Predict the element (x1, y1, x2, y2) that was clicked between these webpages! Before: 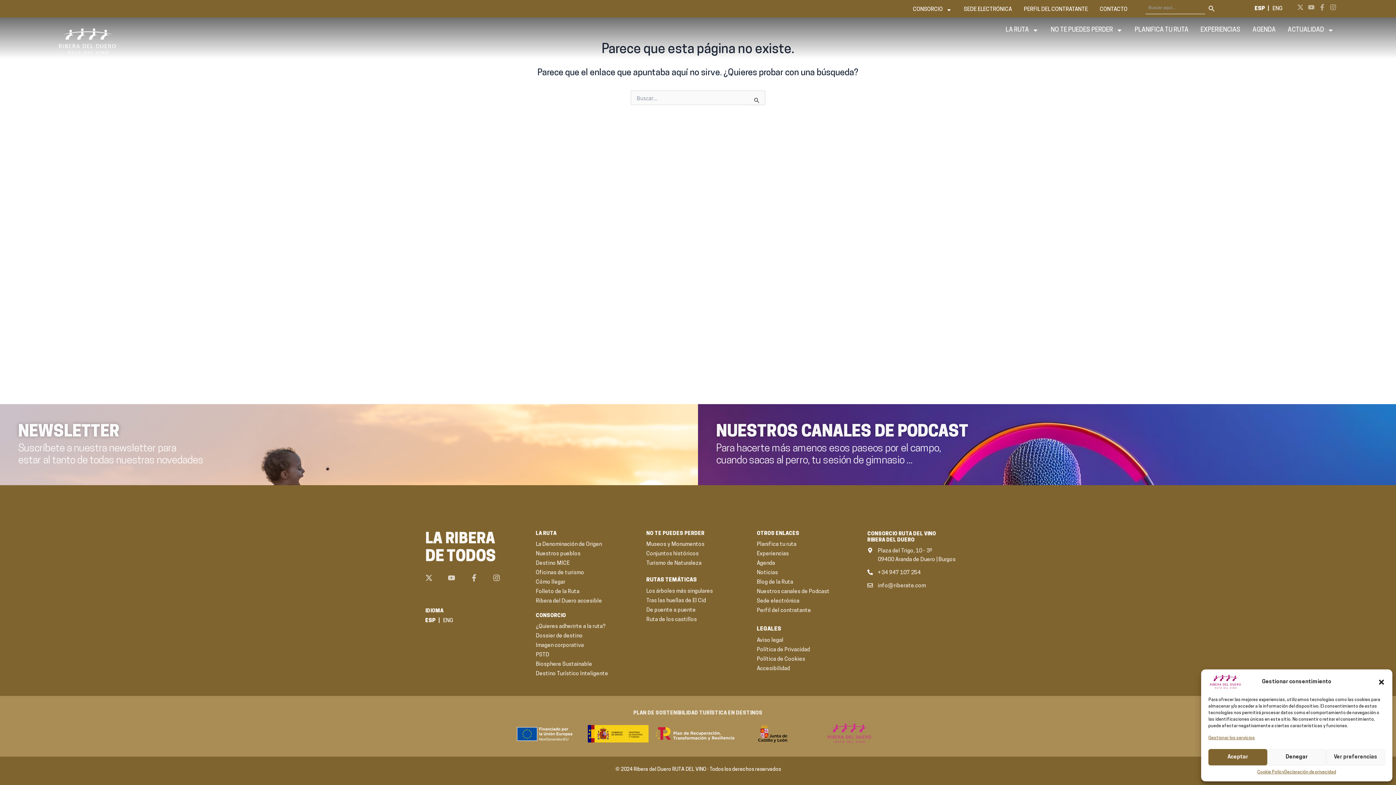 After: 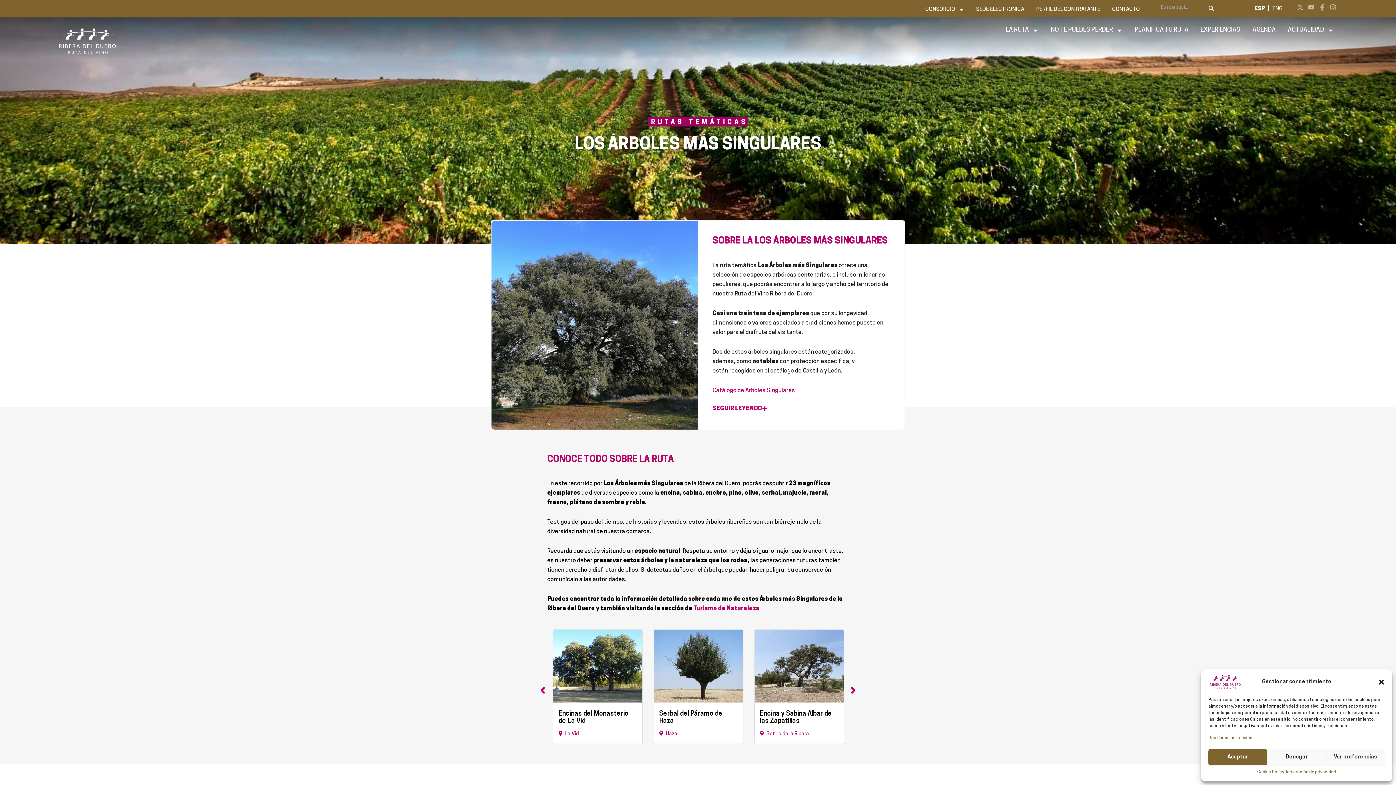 Action: bbox: (646, 587, 749, 596) label: Los árboles más singulares